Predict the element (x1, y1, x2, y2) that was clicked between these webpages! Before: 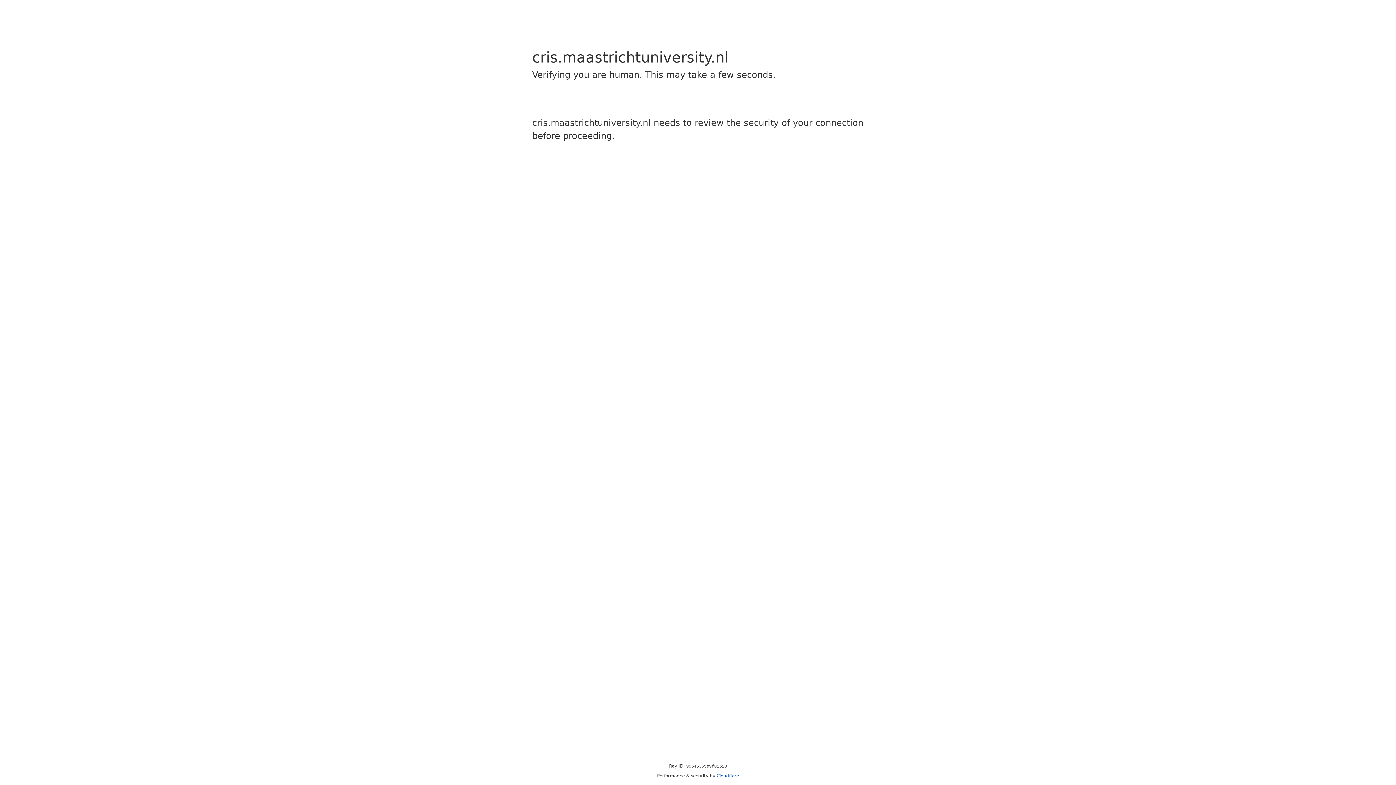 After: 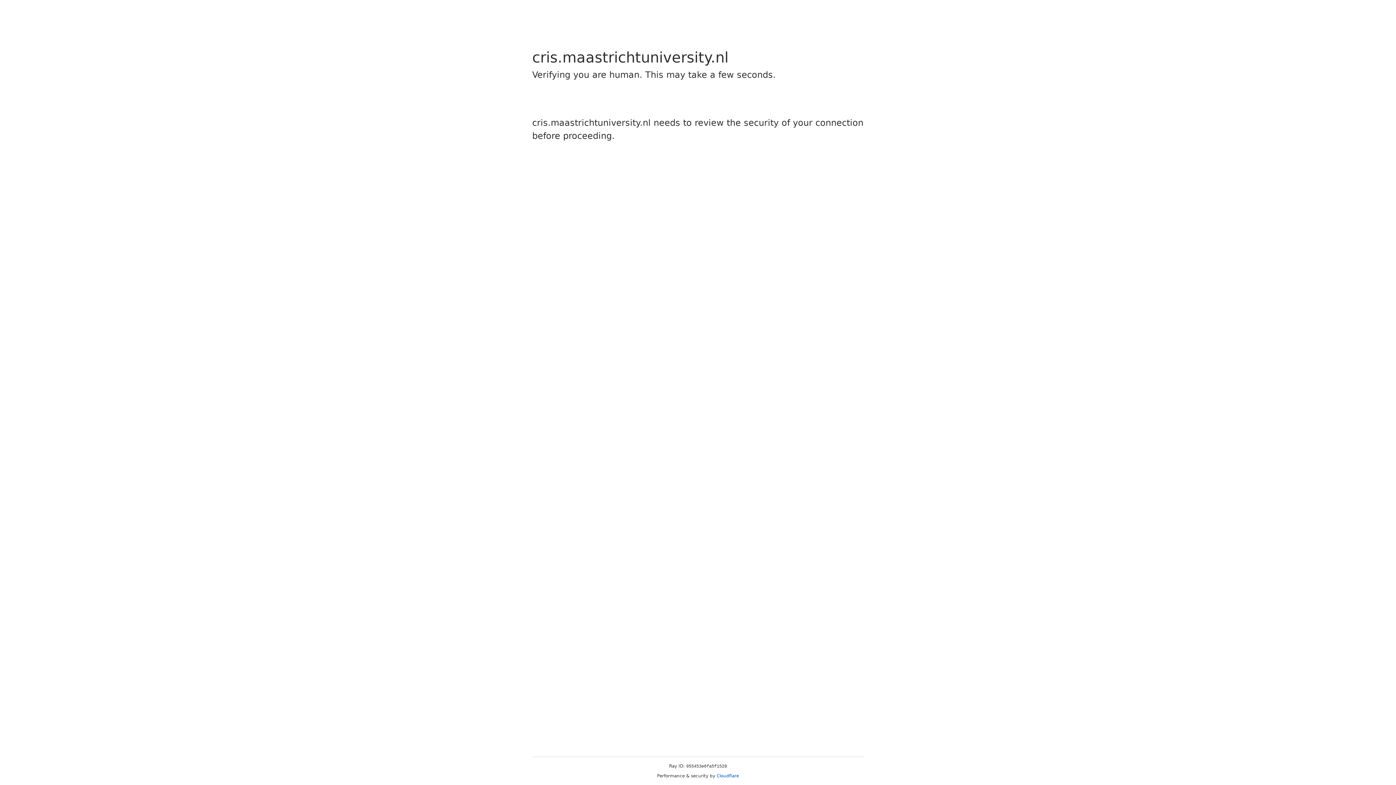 Action: label: Cloudflare bbox: (716, 773, 739, 778)